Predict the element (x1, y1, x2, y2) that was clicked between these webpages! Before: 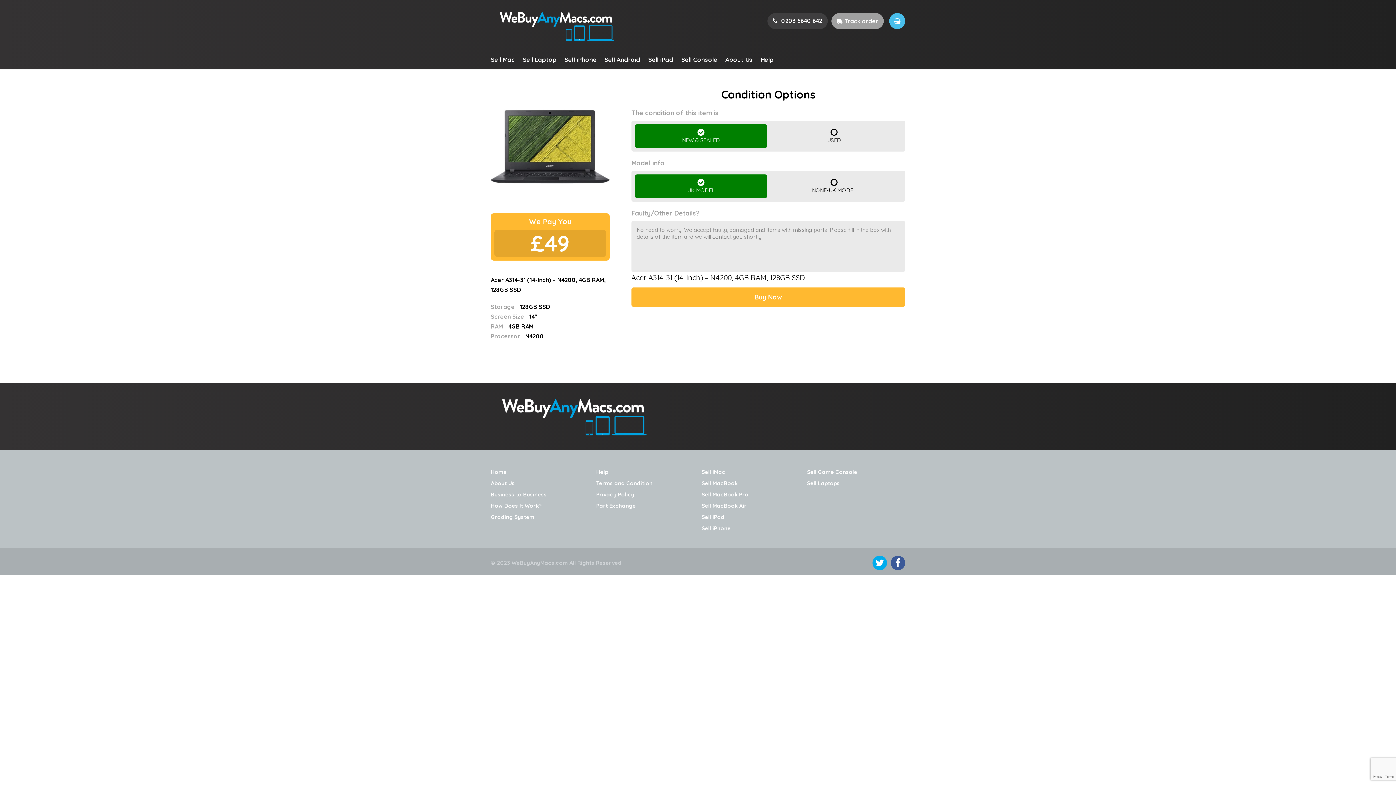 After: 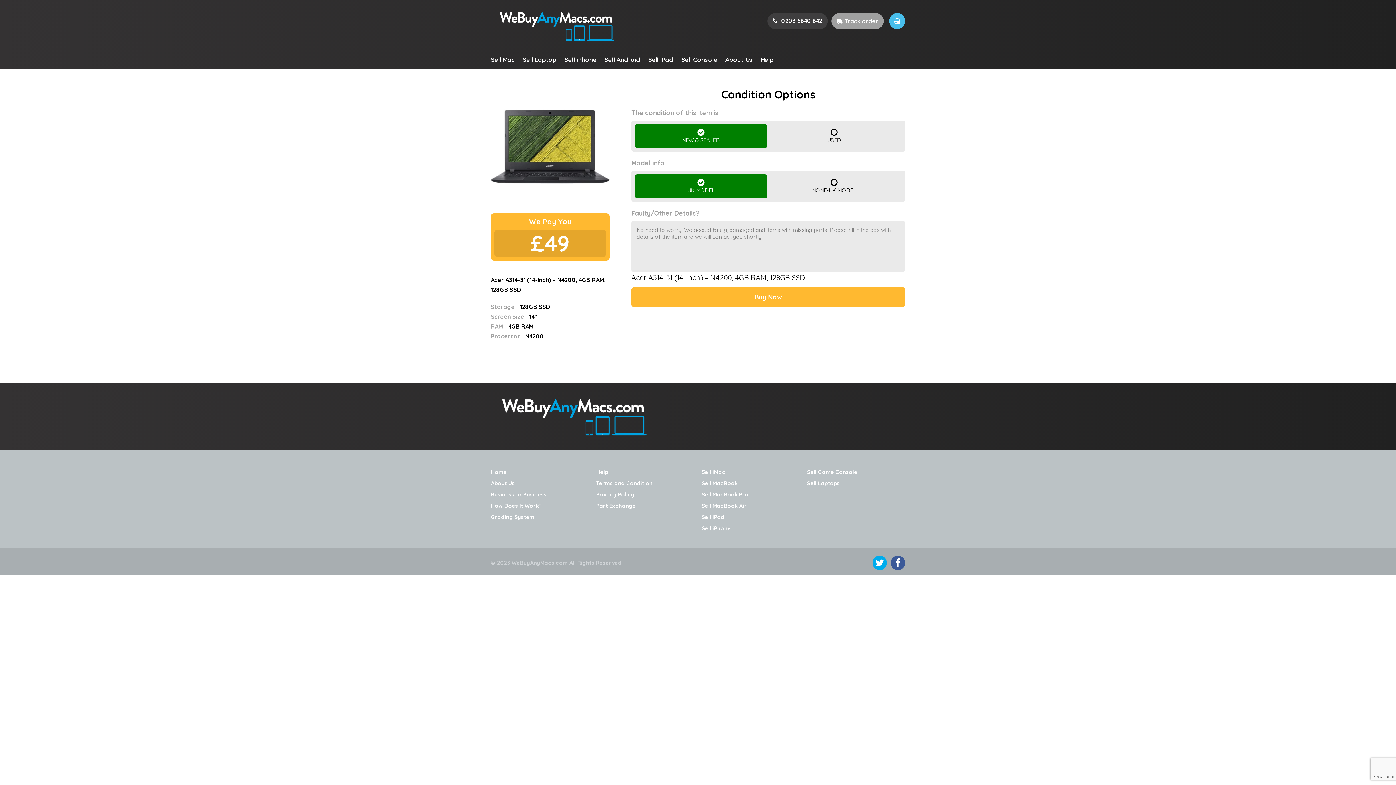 Action: label: Terms and Condition bbox: (596, 477, 694, 488)